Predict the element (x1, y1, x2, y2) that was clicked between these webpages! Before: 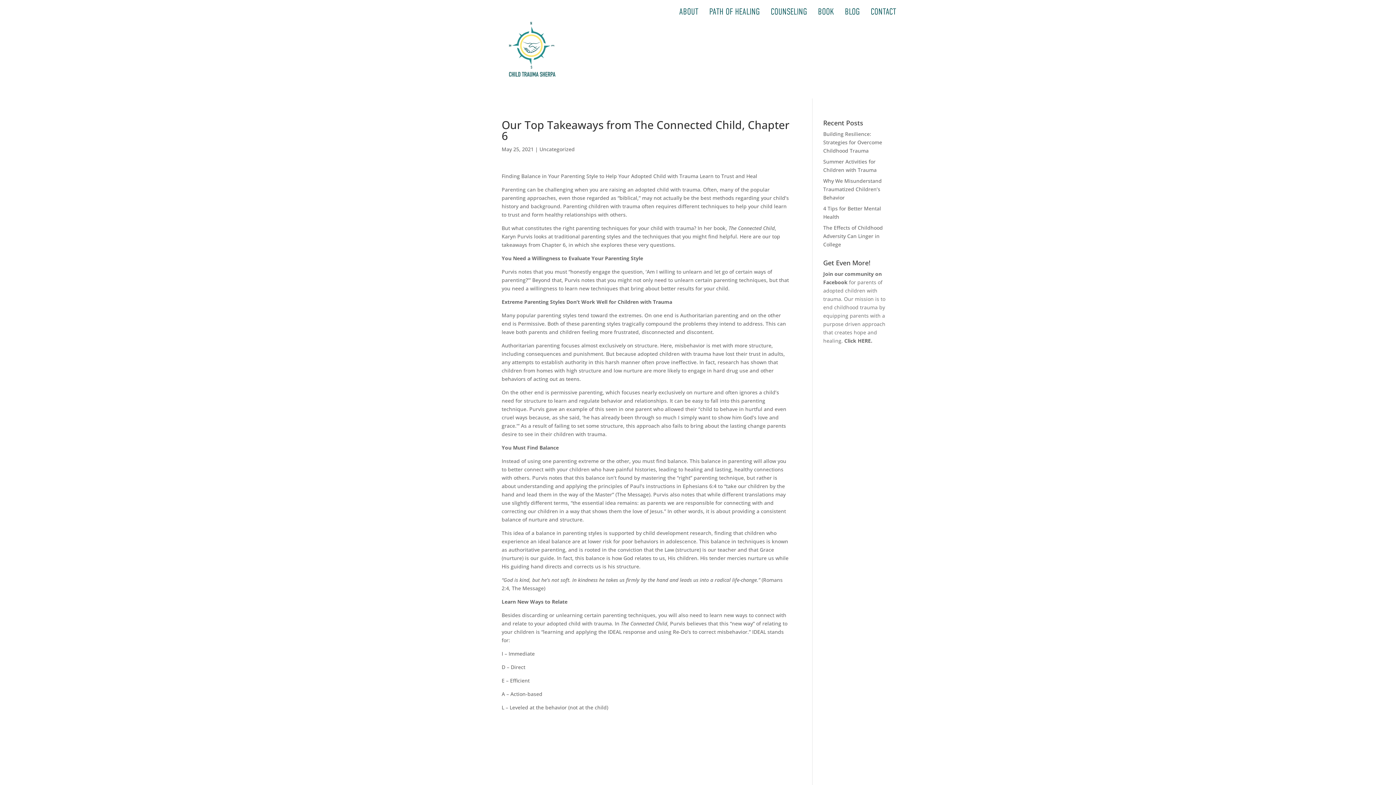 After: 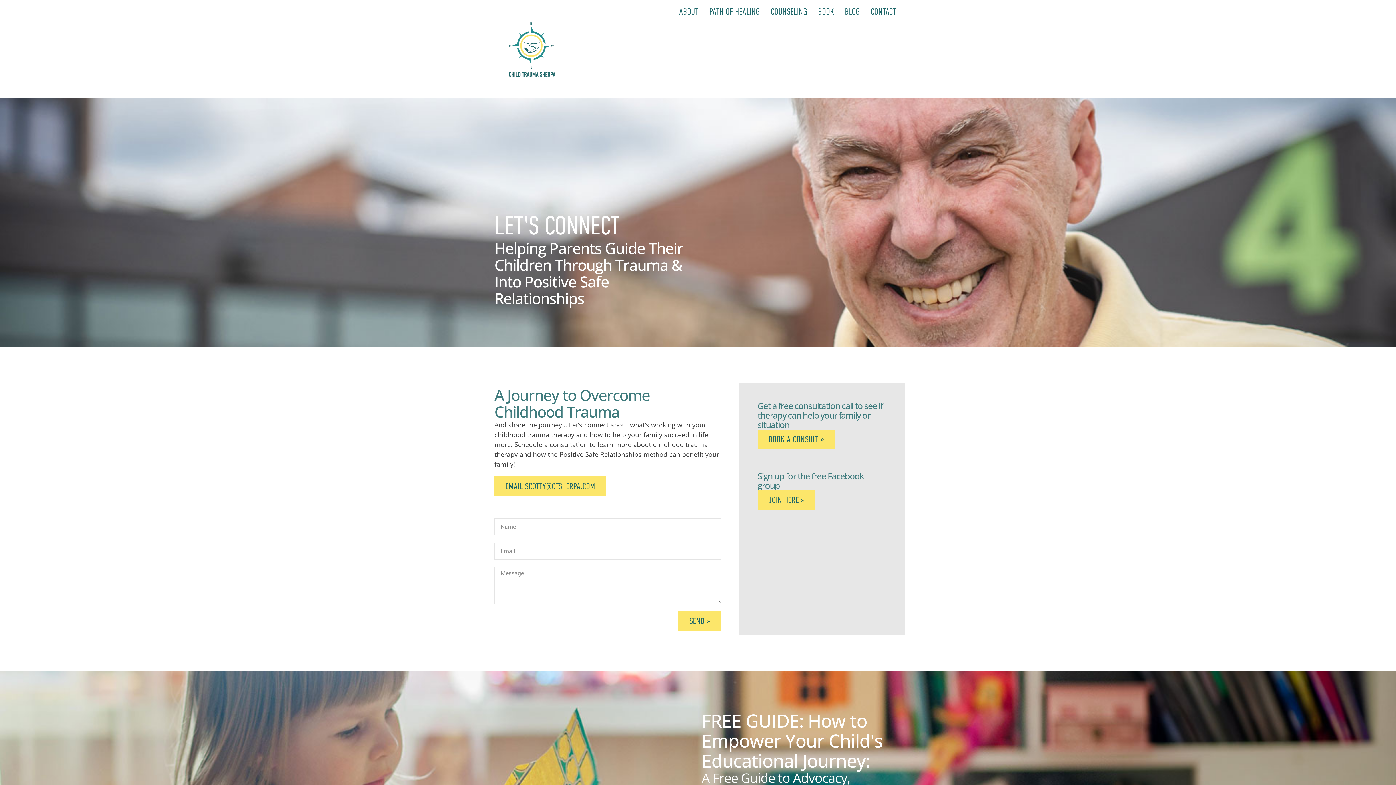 Action: bbox: (865, 7, 901, 16) label: CONTACT